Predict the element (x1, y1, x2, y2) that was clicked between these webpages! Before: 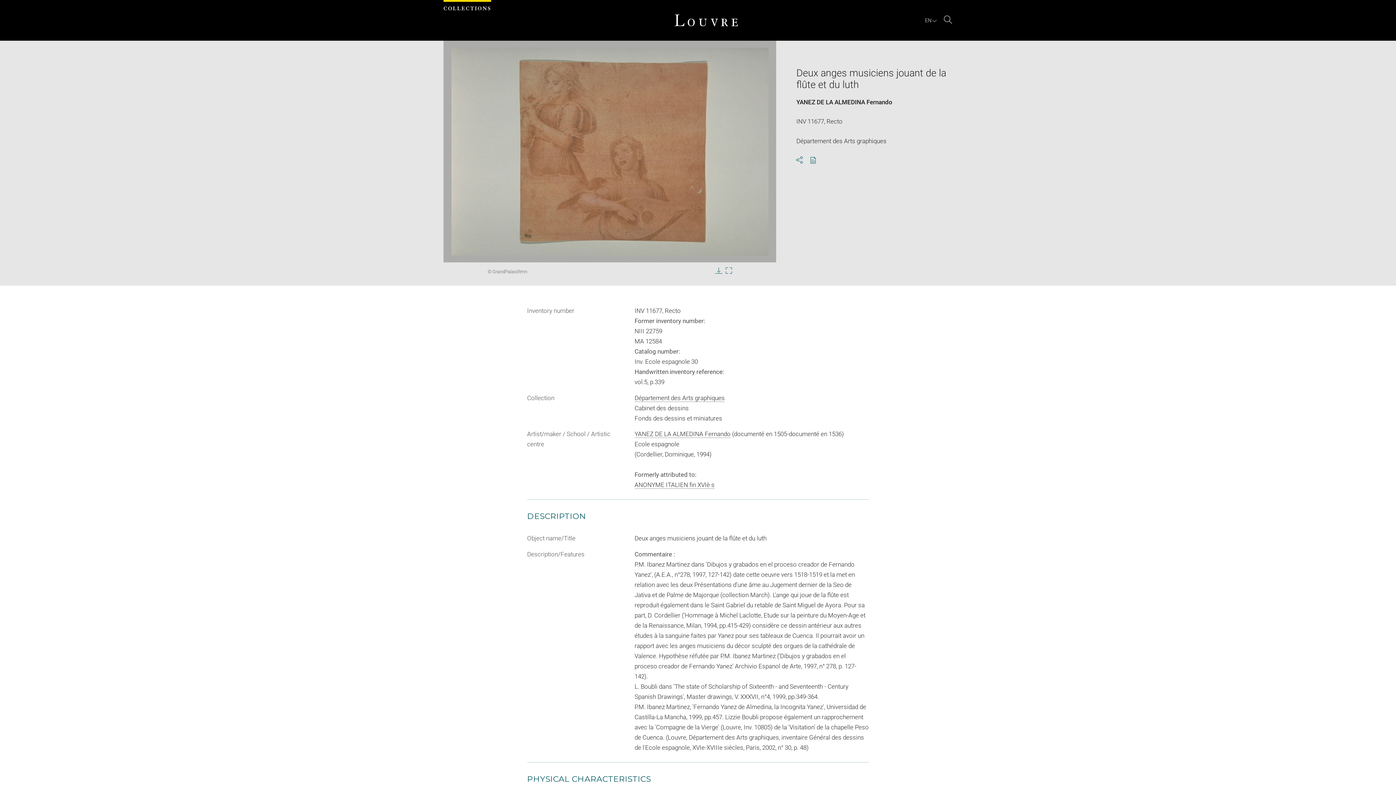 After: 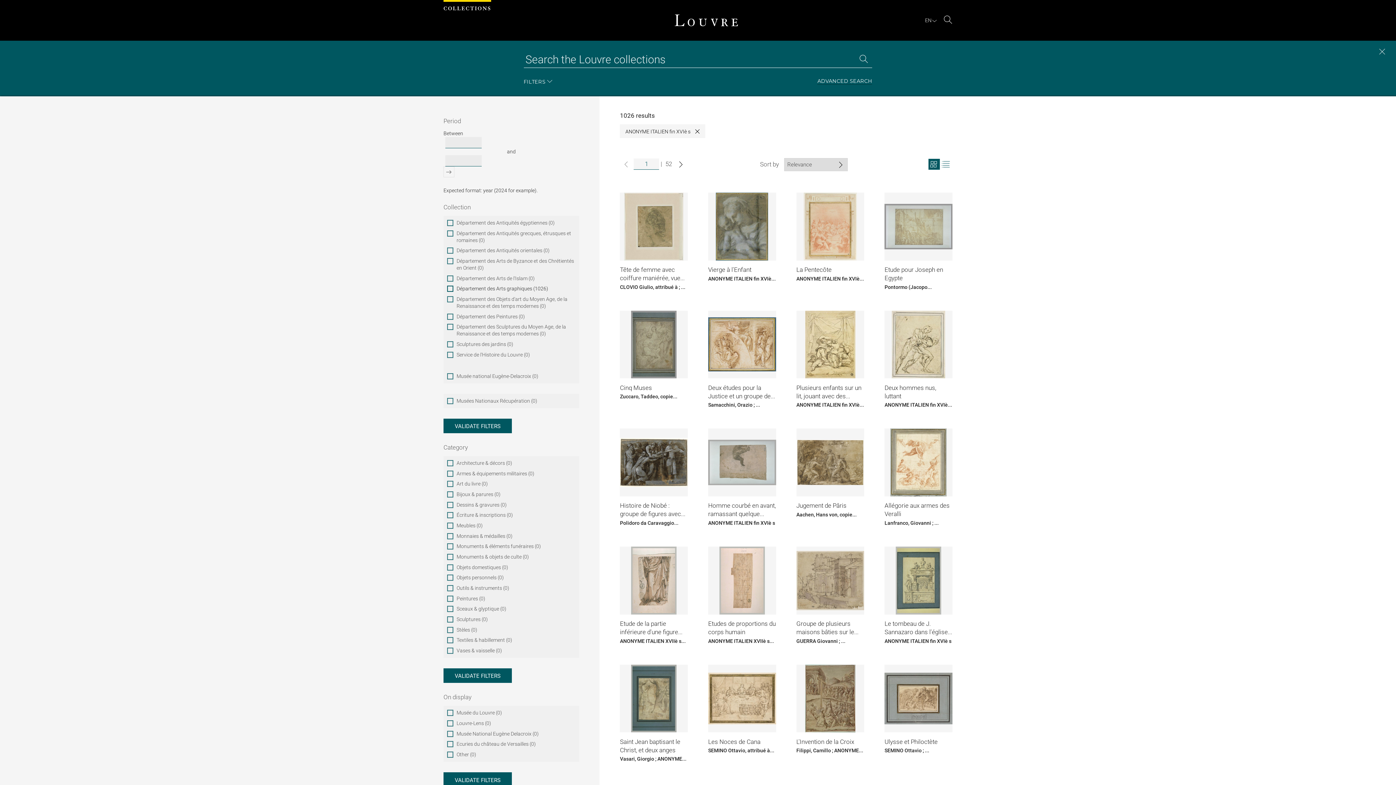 Action: label: ANONYME ITALIEN fin XVIè s bbox: (634, 481, 714, 489)